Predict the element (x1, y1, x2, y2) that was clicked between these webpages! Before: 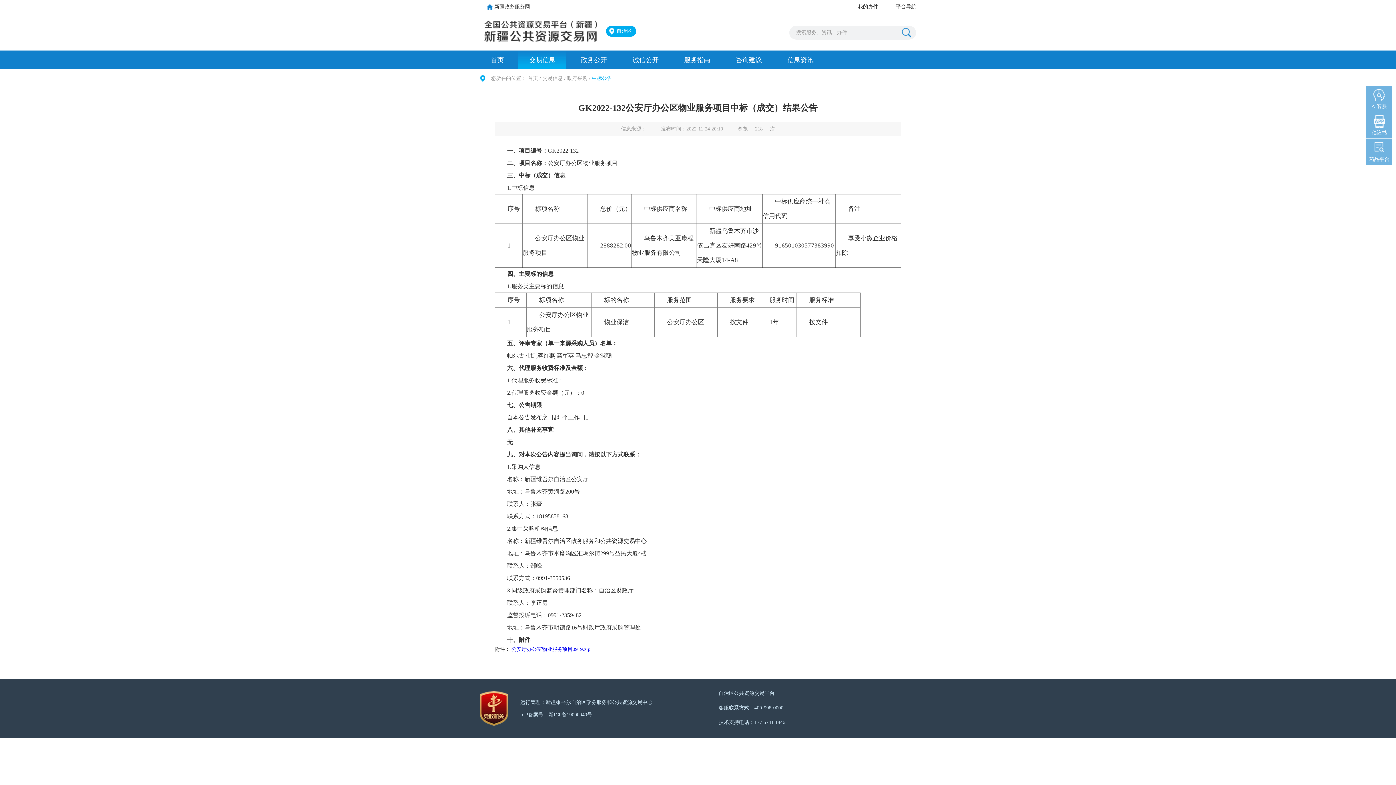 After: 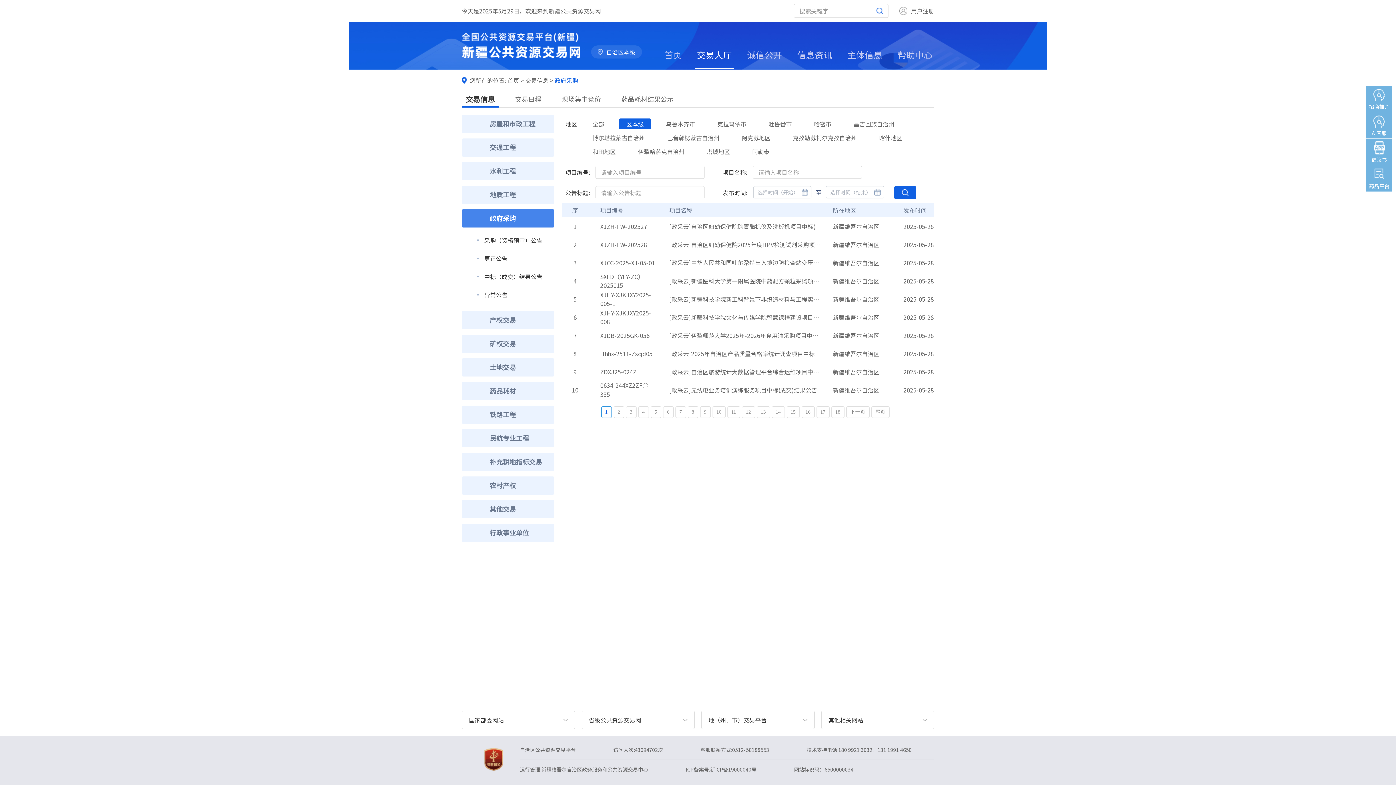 Action: bbox: (567, 75, 587, 81) label: 政府采购